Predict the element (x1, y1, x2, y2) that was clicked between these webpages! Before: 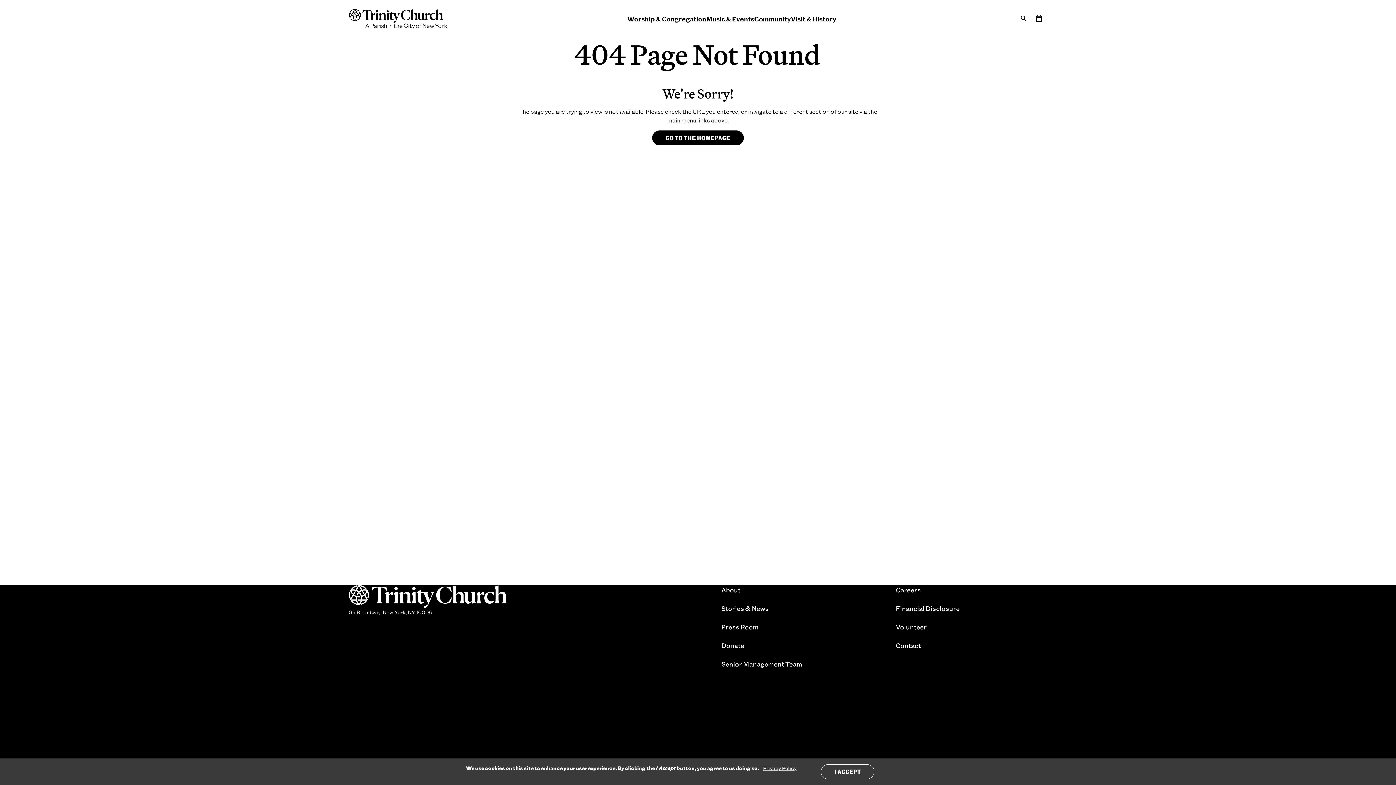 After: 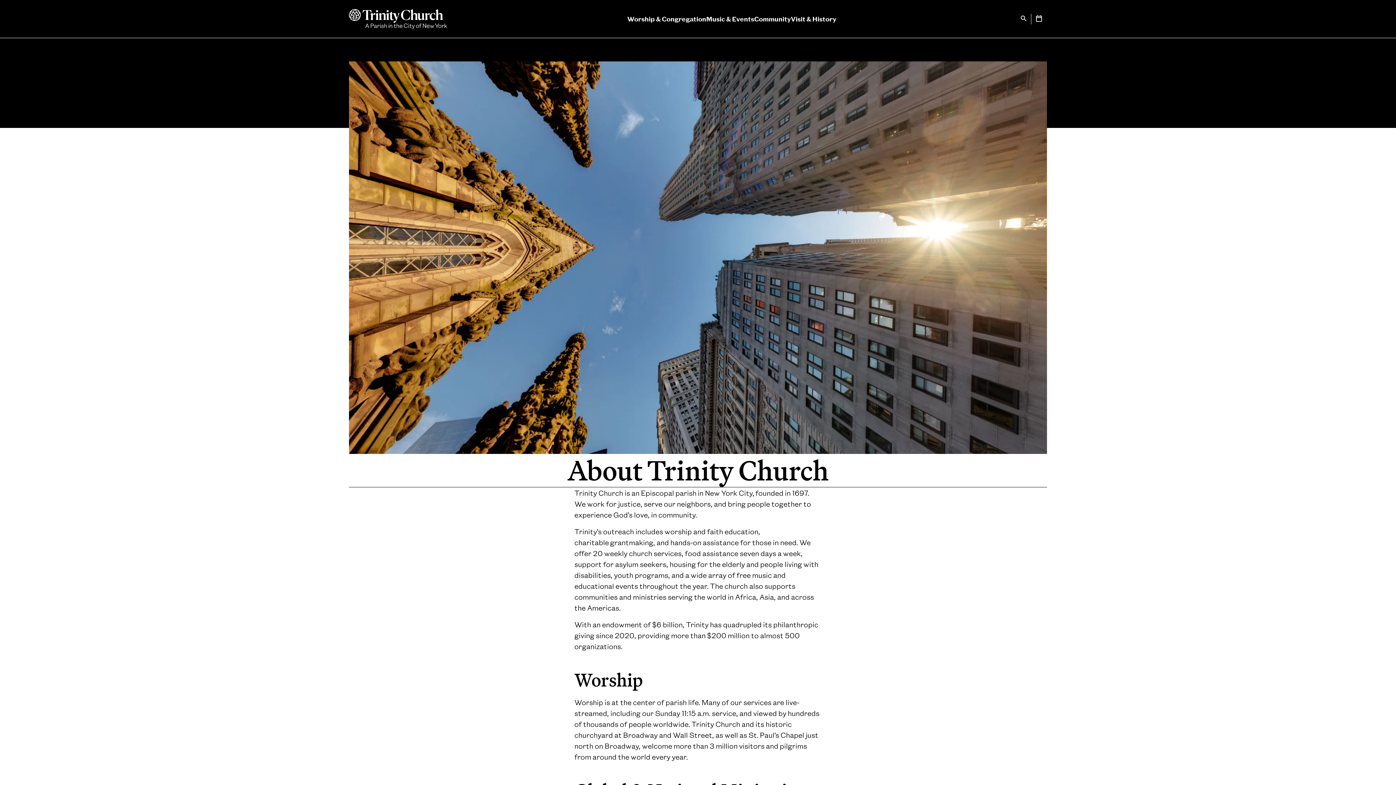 Action: label: About bbox: (721, 585, 740, 594)